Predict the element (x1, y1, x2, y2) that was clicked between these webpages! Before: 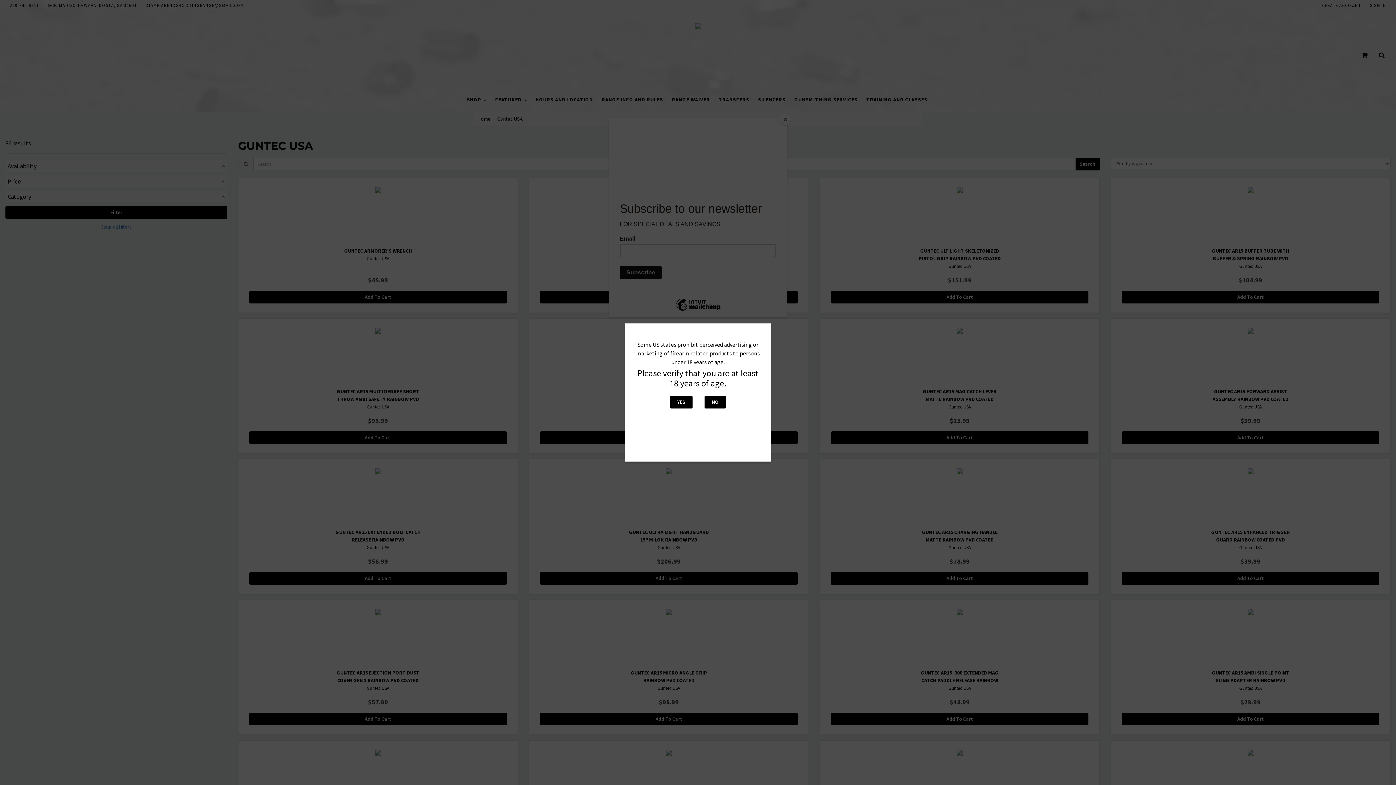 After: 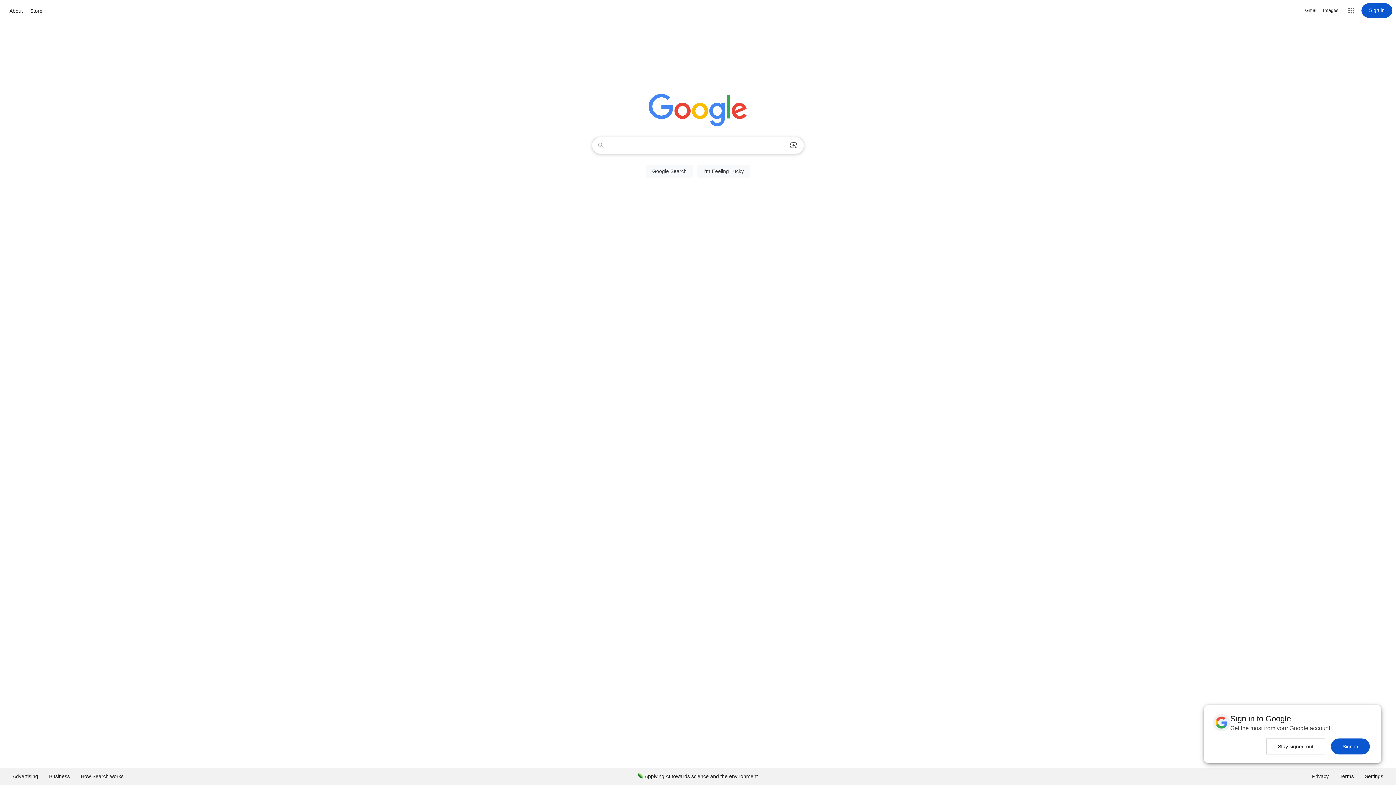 Action: label: NO bbox: (704, 396, 726, 408)